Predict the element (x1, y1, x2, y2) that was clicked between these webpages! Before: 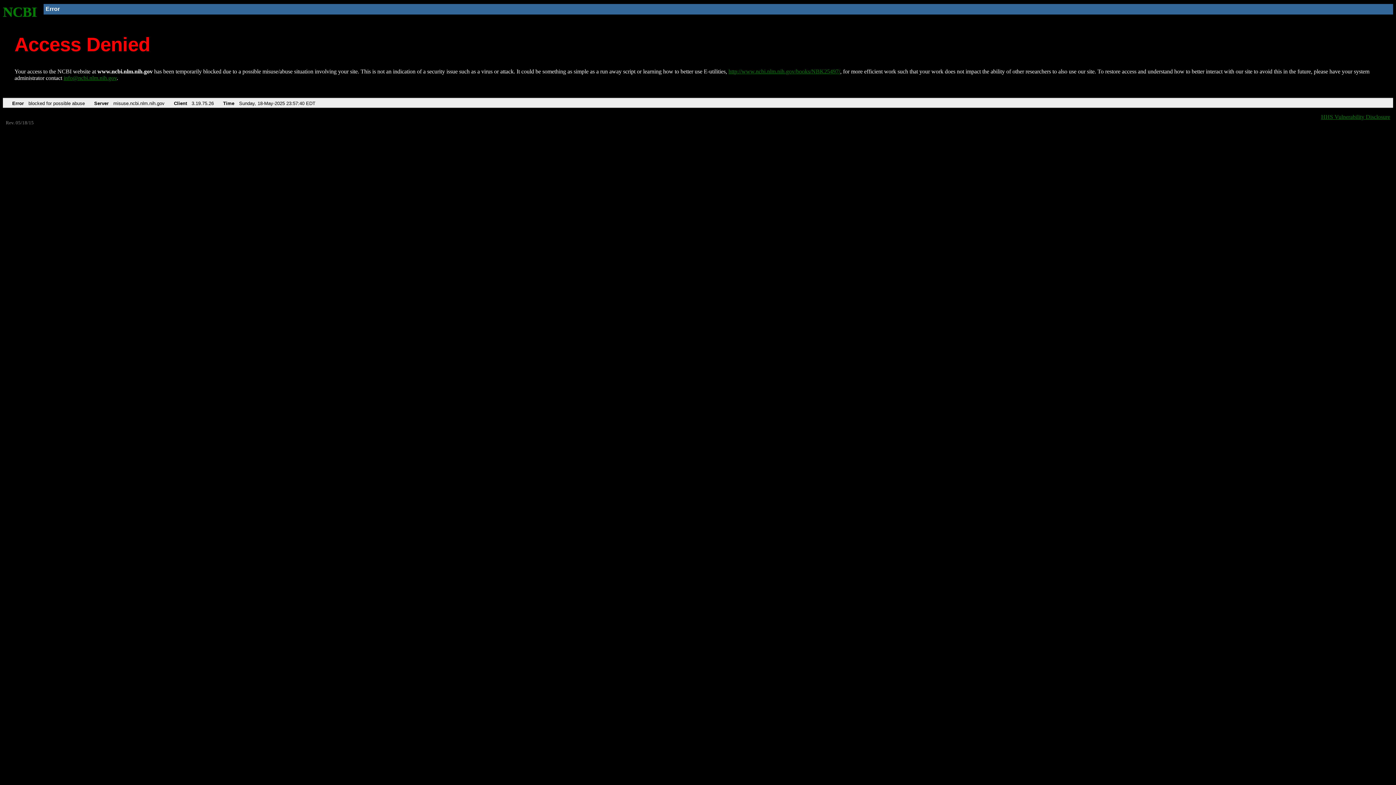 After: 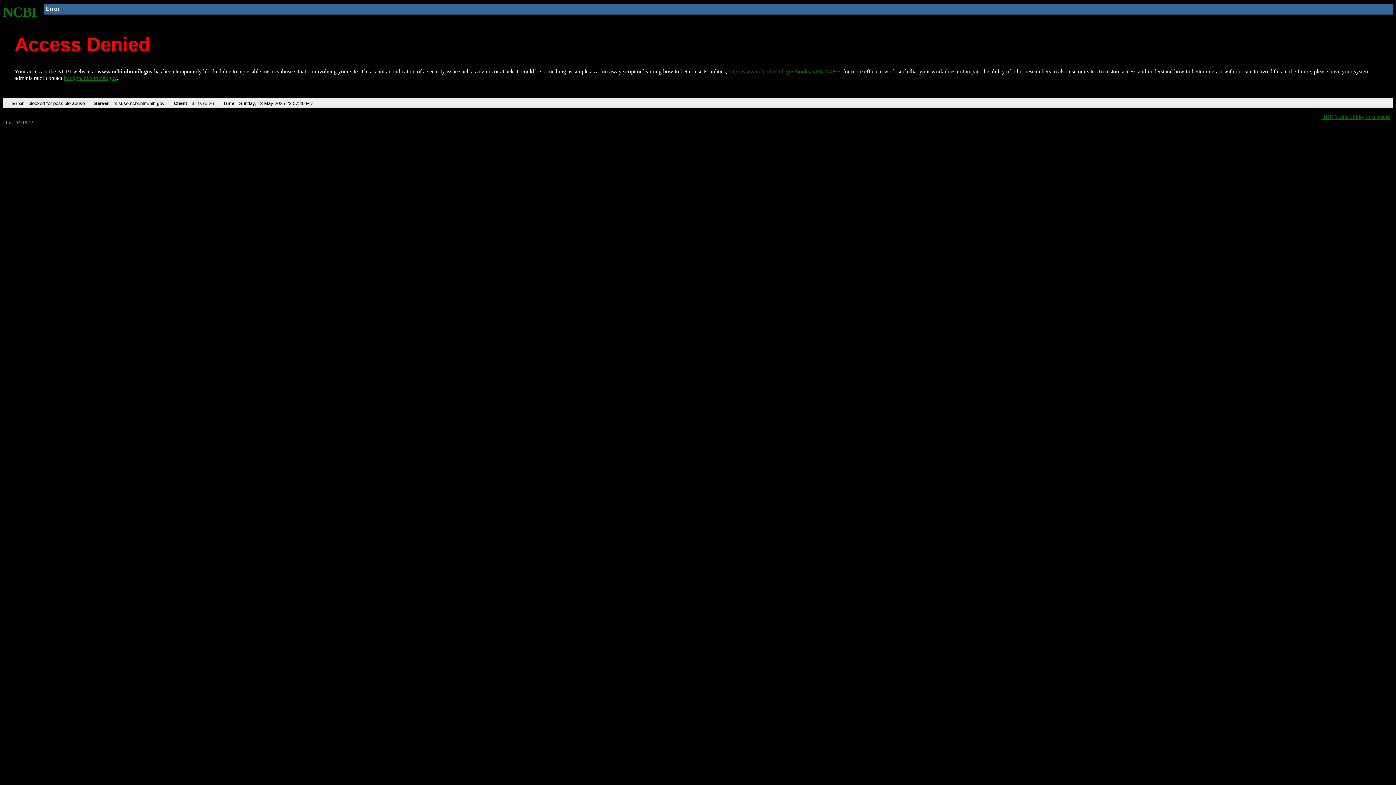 Action: bbox: (63, 75, 116, 81) label: info@ncbi.nlm.nih.gov